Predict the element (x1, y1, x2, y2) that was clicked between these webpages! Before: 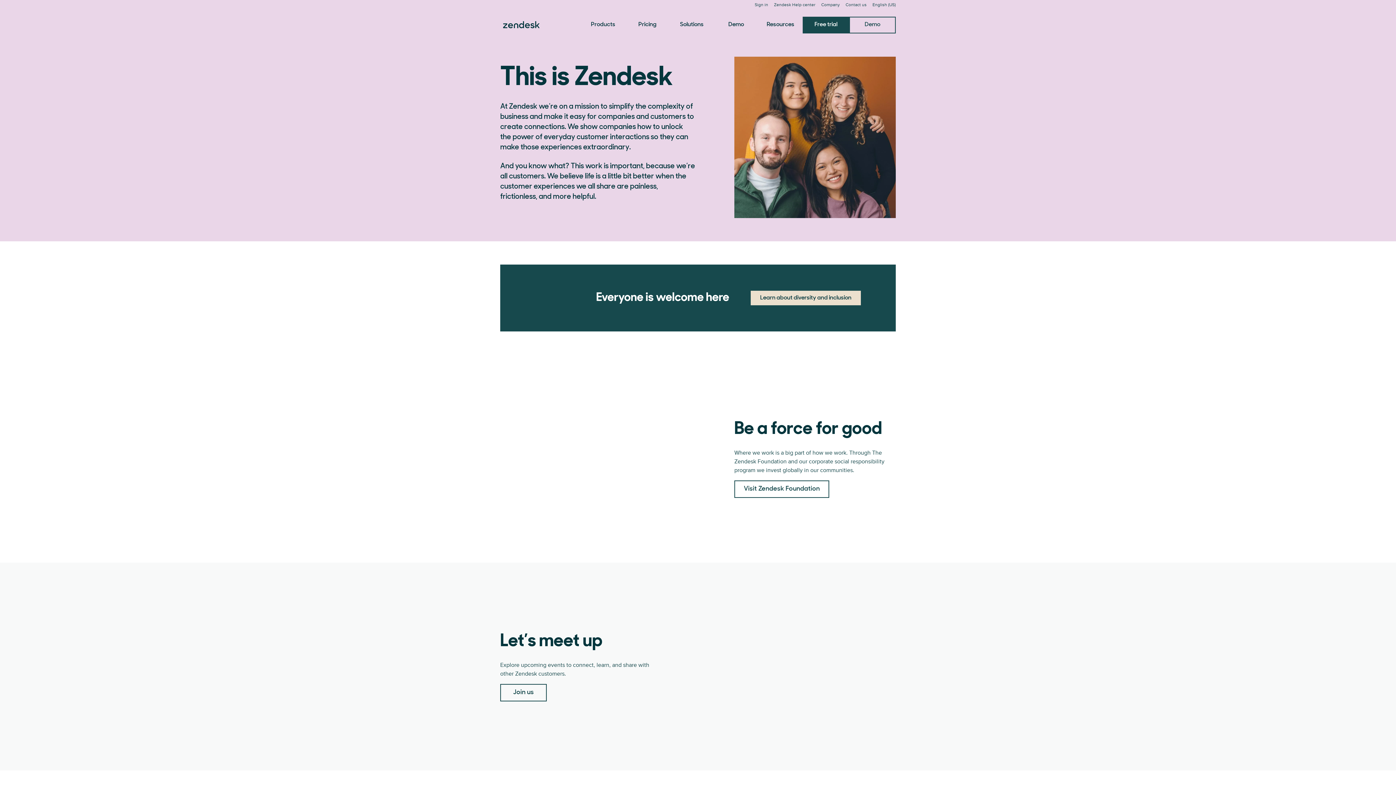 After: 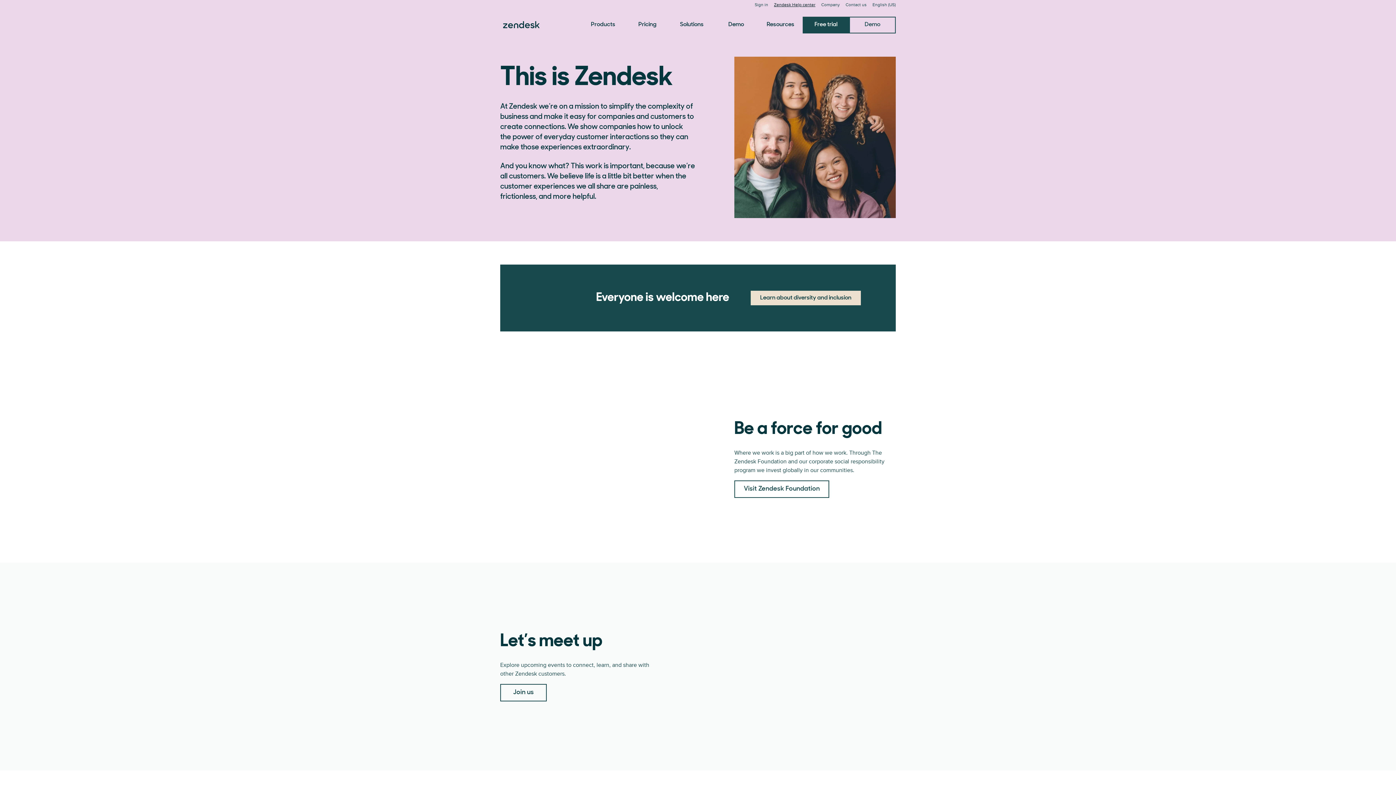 Action: label: Zendesk Help center bbox: (774, 2, 815, 7)